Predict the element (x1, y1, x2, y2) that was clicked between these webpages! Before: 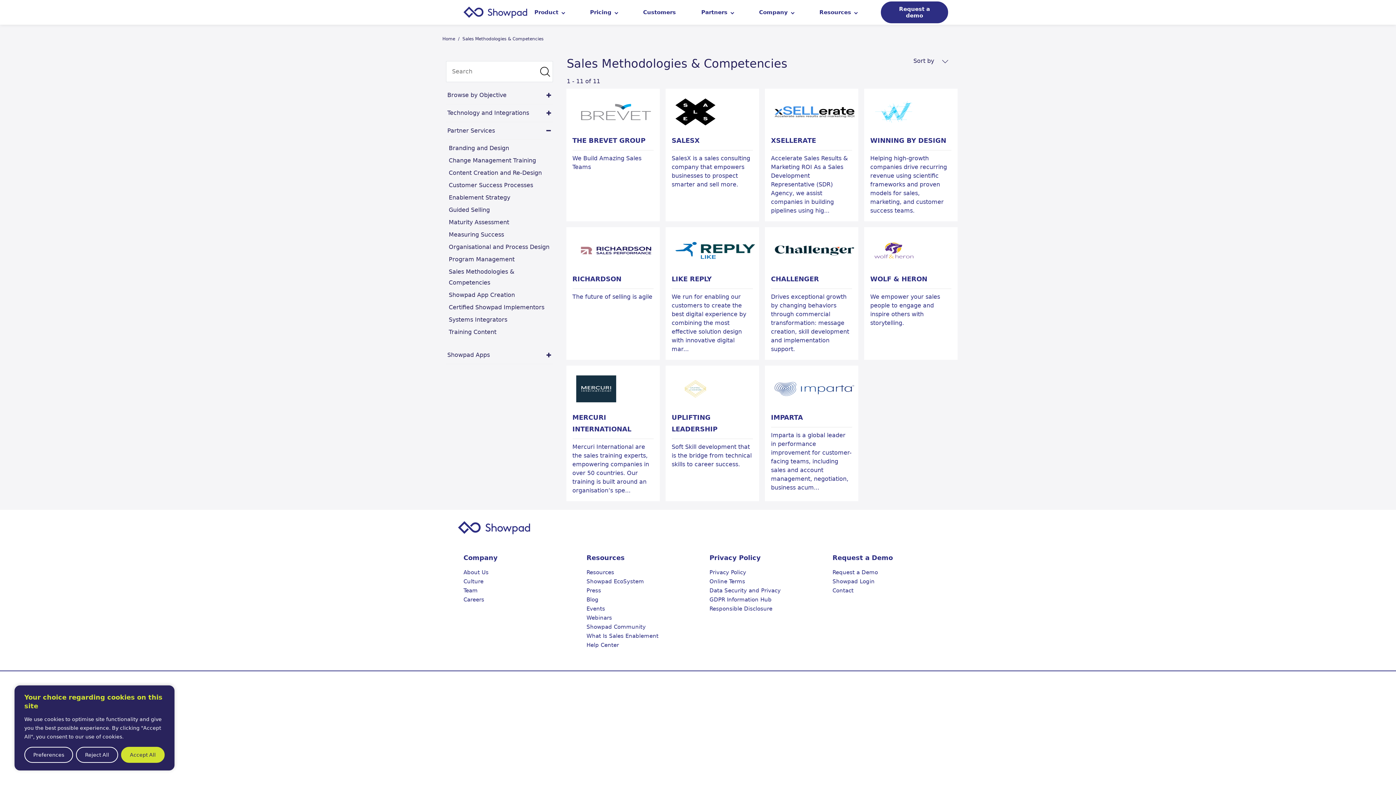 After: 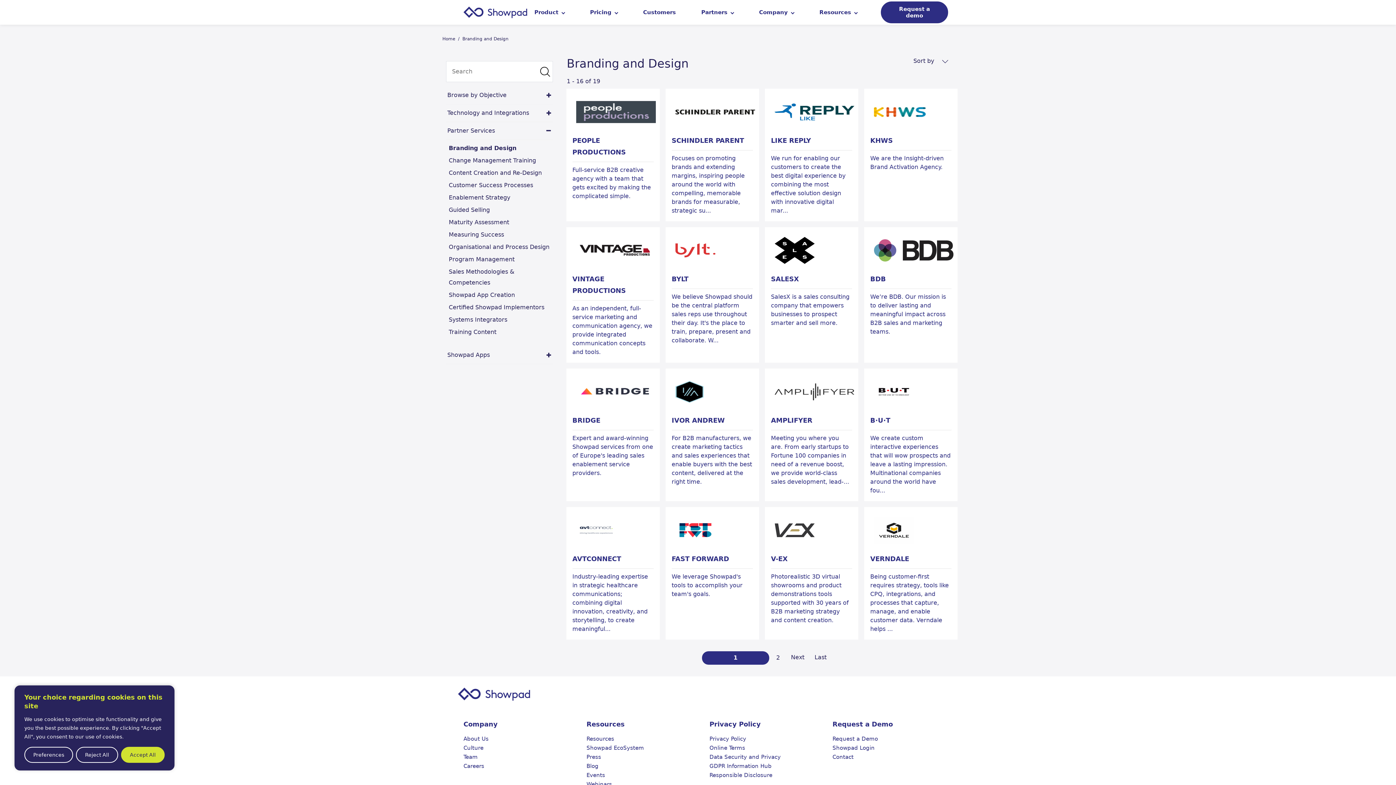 Action: bbox: (448, 142, 551, 153) label: Branding and Design